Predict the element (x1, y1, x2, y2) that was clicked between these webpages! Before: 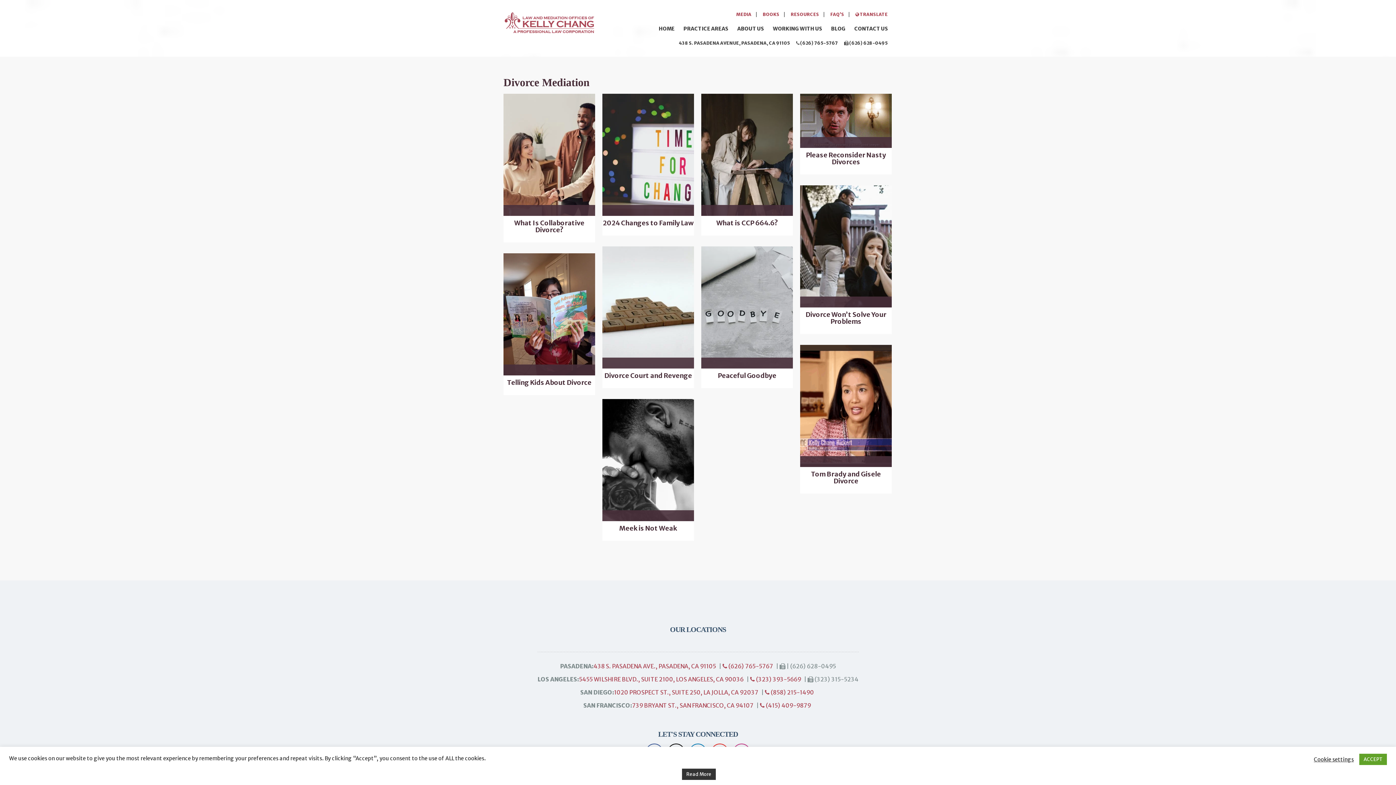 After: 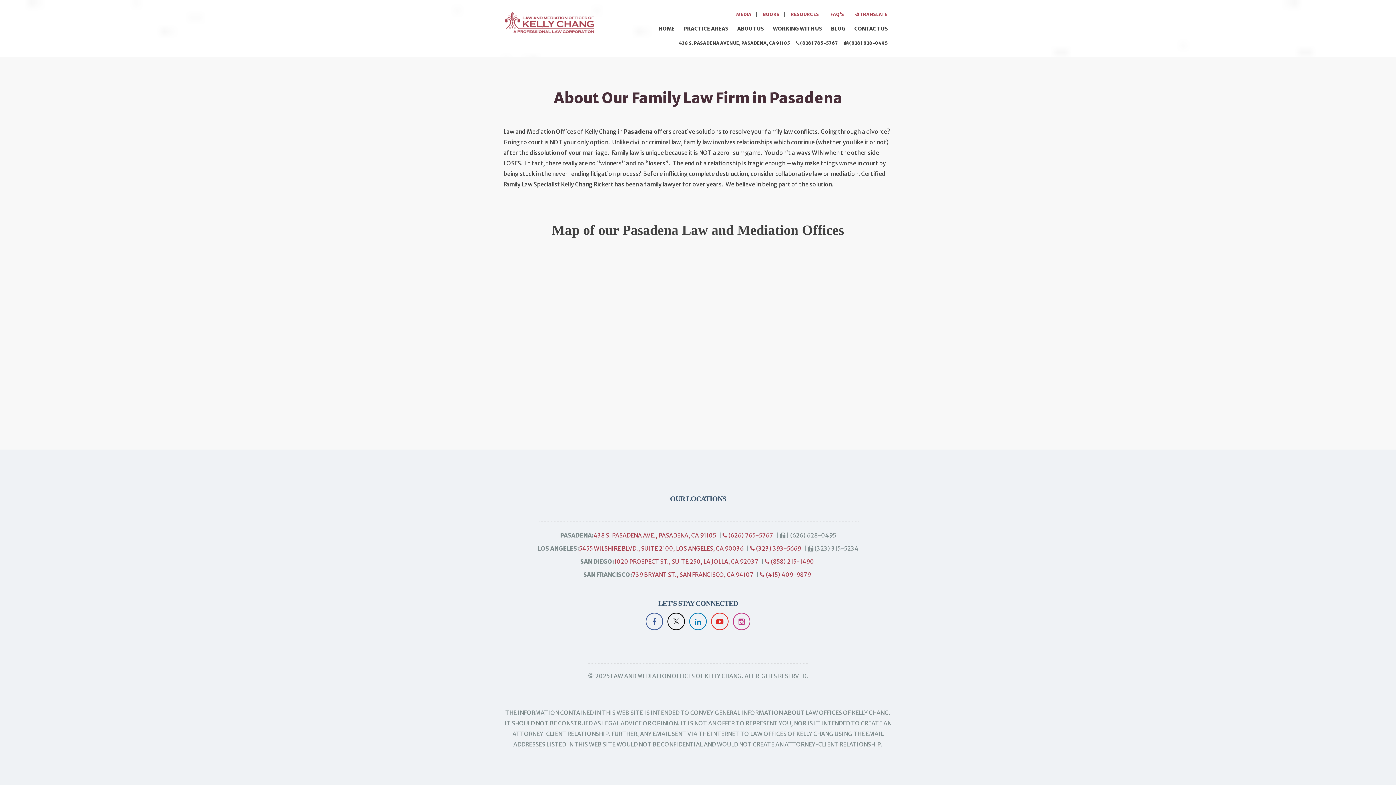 Action: label: 438 S. PASADENA AVE., PASADENA, CA 91105 bbox: (593, 662, 716, 670)